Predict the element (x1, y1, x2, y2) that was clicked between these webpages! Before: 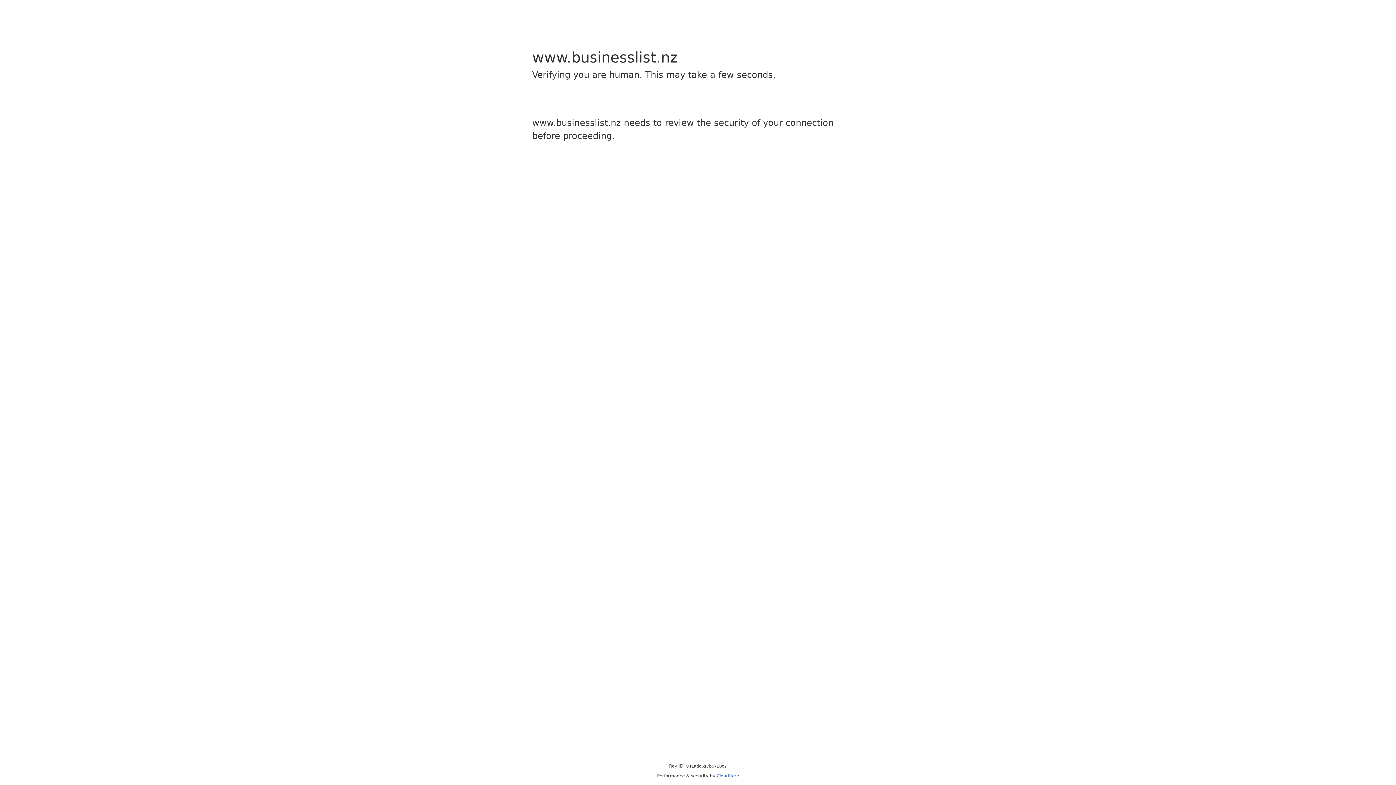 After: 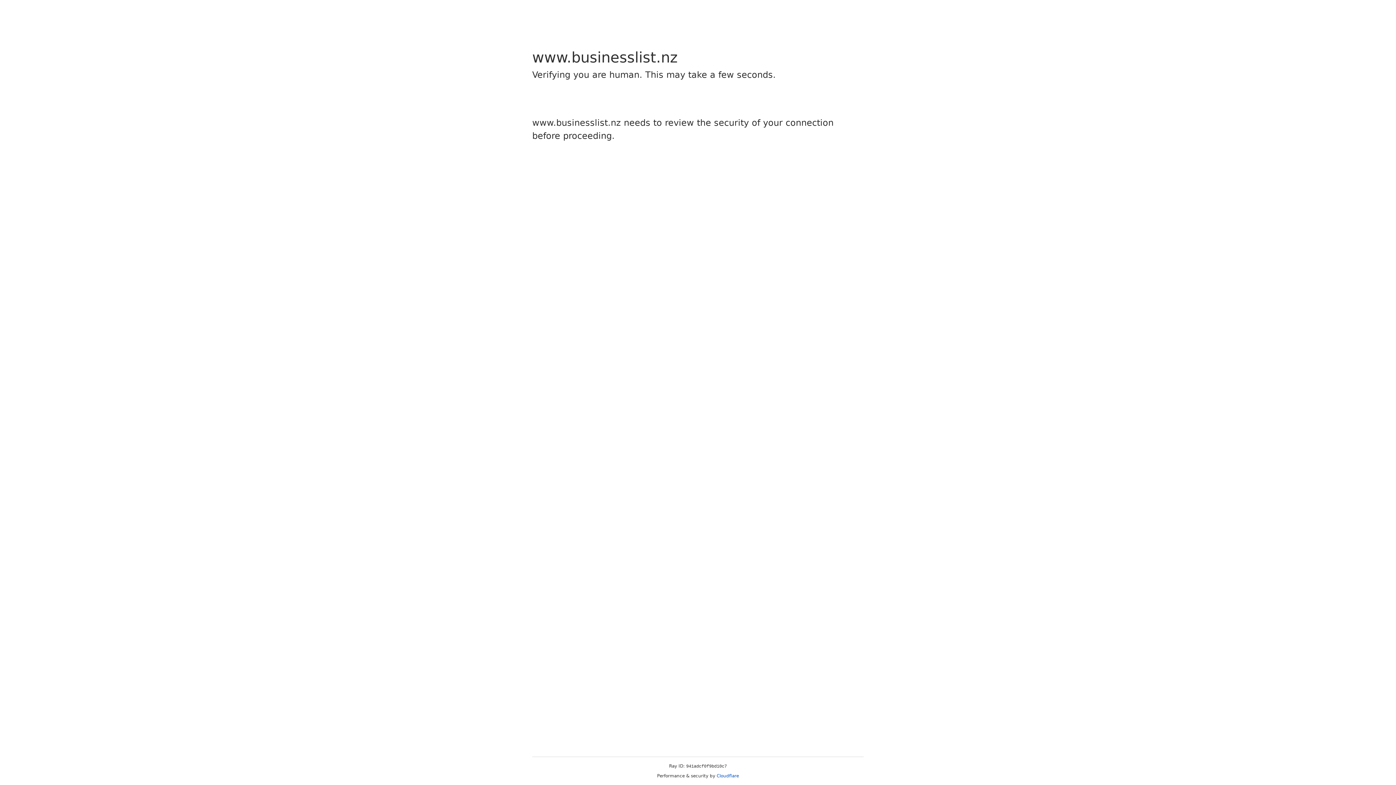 Action: label: Cloudflare bbox: (716, 773, 739, 778)